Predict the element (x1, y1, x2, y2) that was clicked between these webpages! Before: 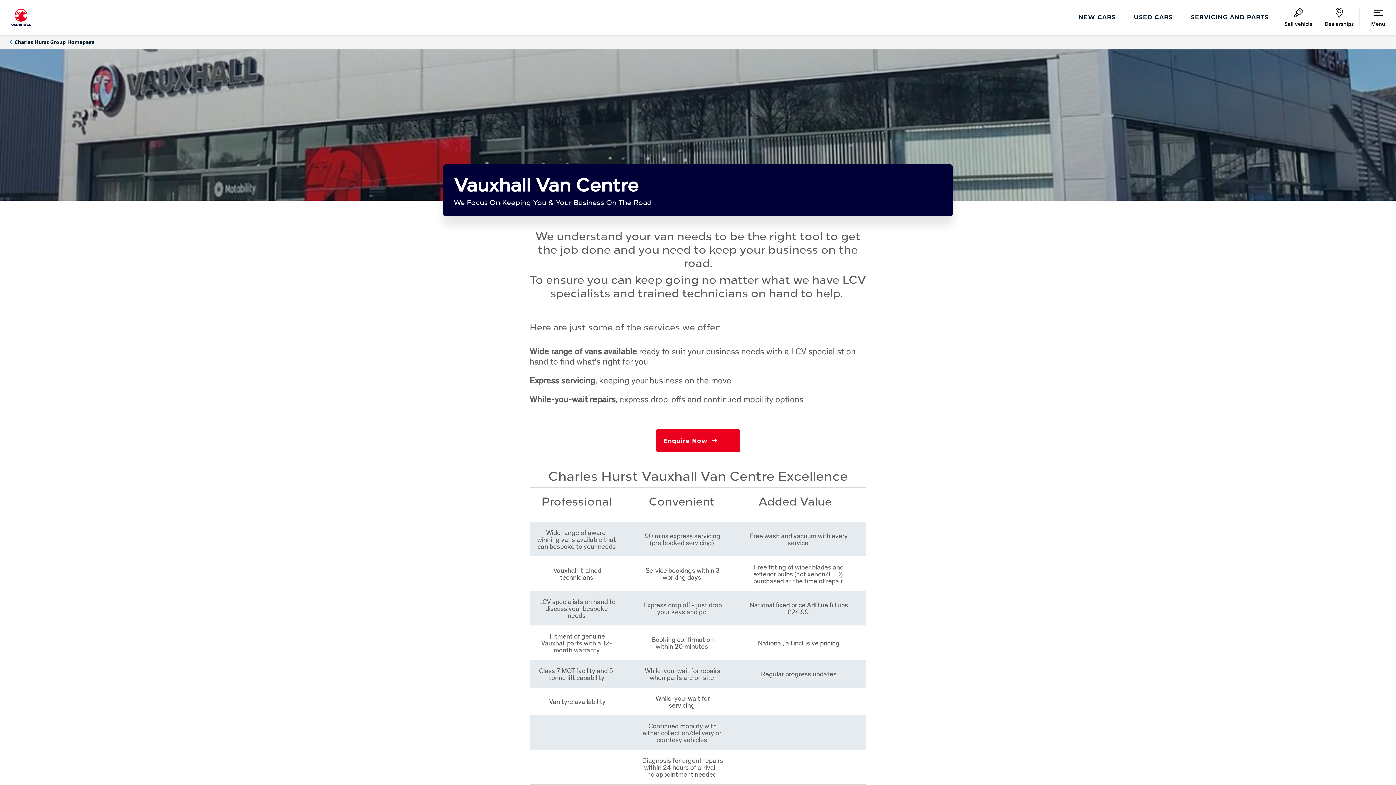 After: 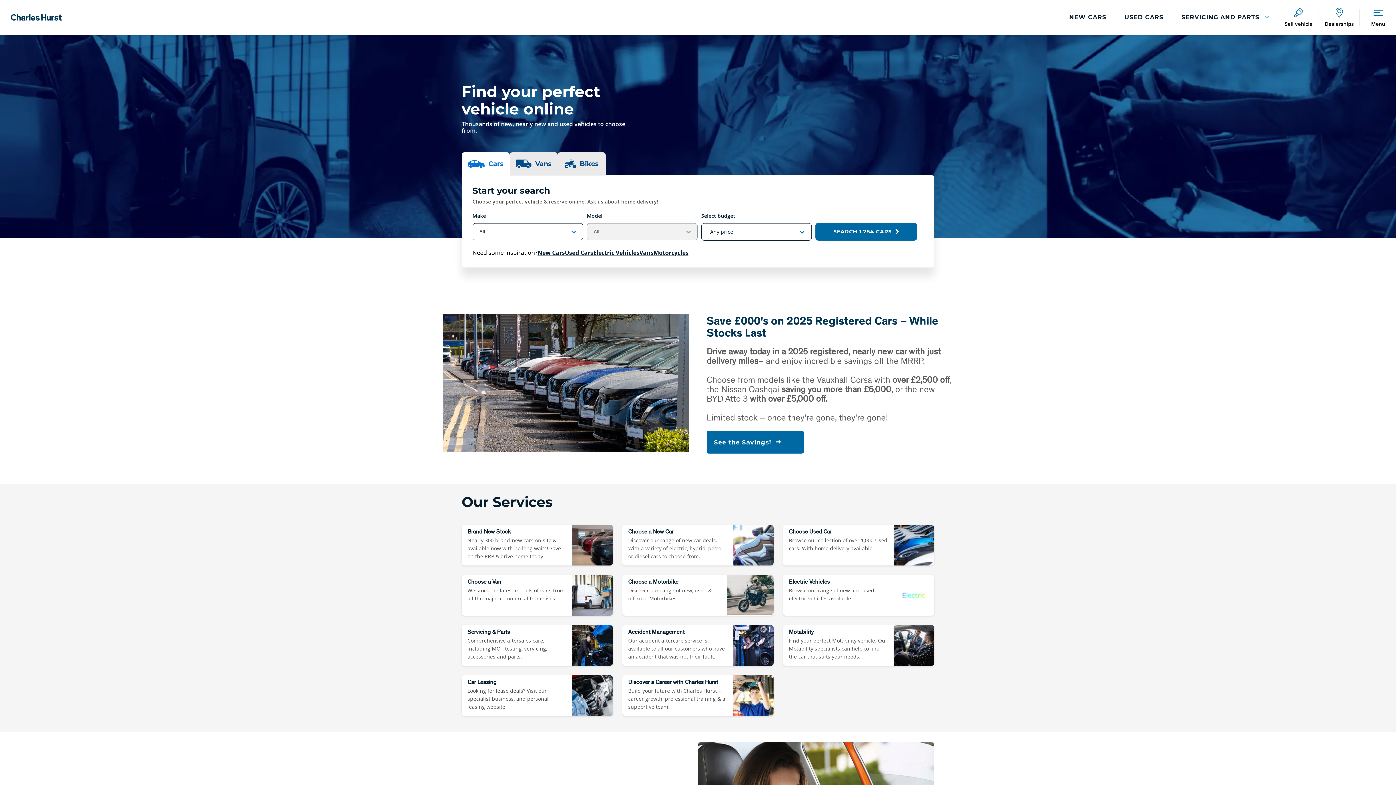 Action: label: Charles Hurst Group Homepage bbox: (0, 34, 1396, 49)